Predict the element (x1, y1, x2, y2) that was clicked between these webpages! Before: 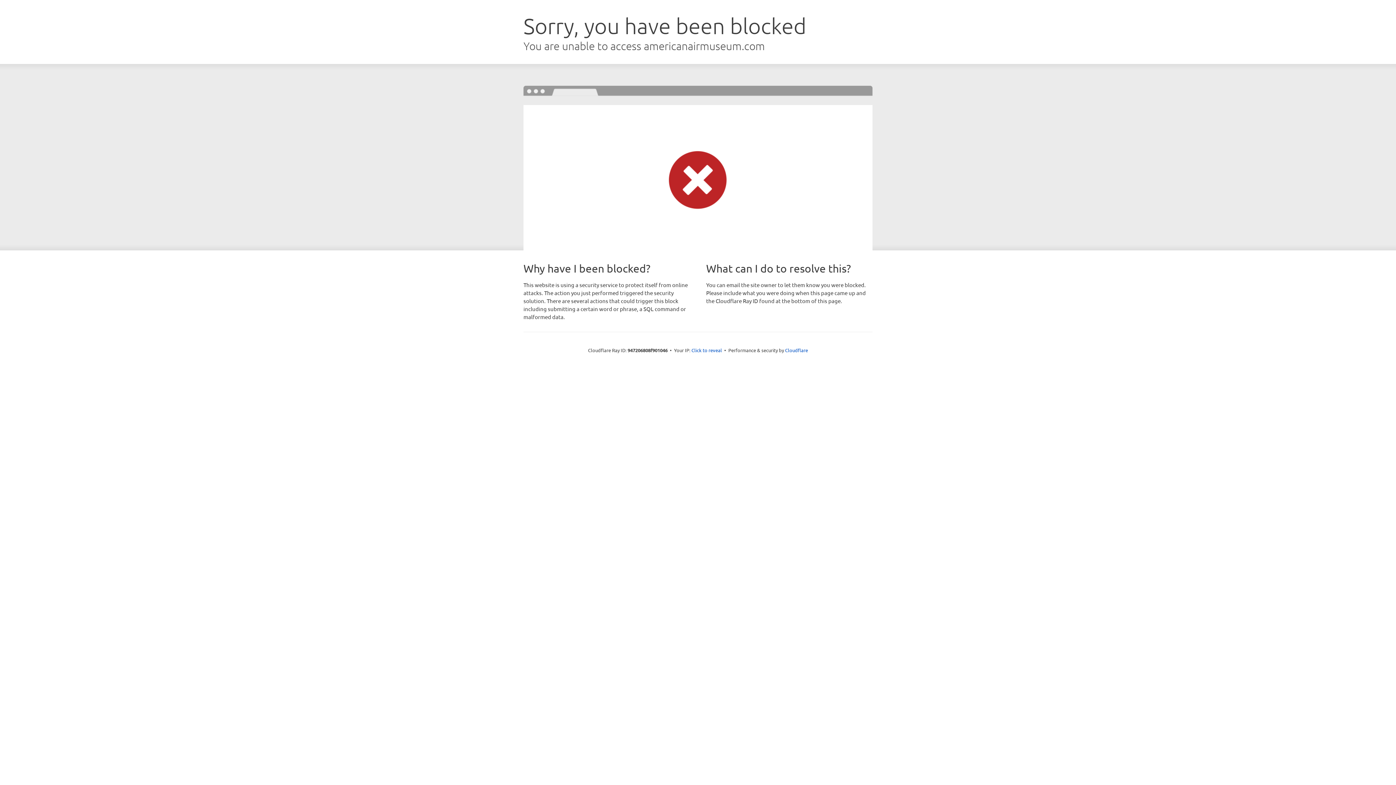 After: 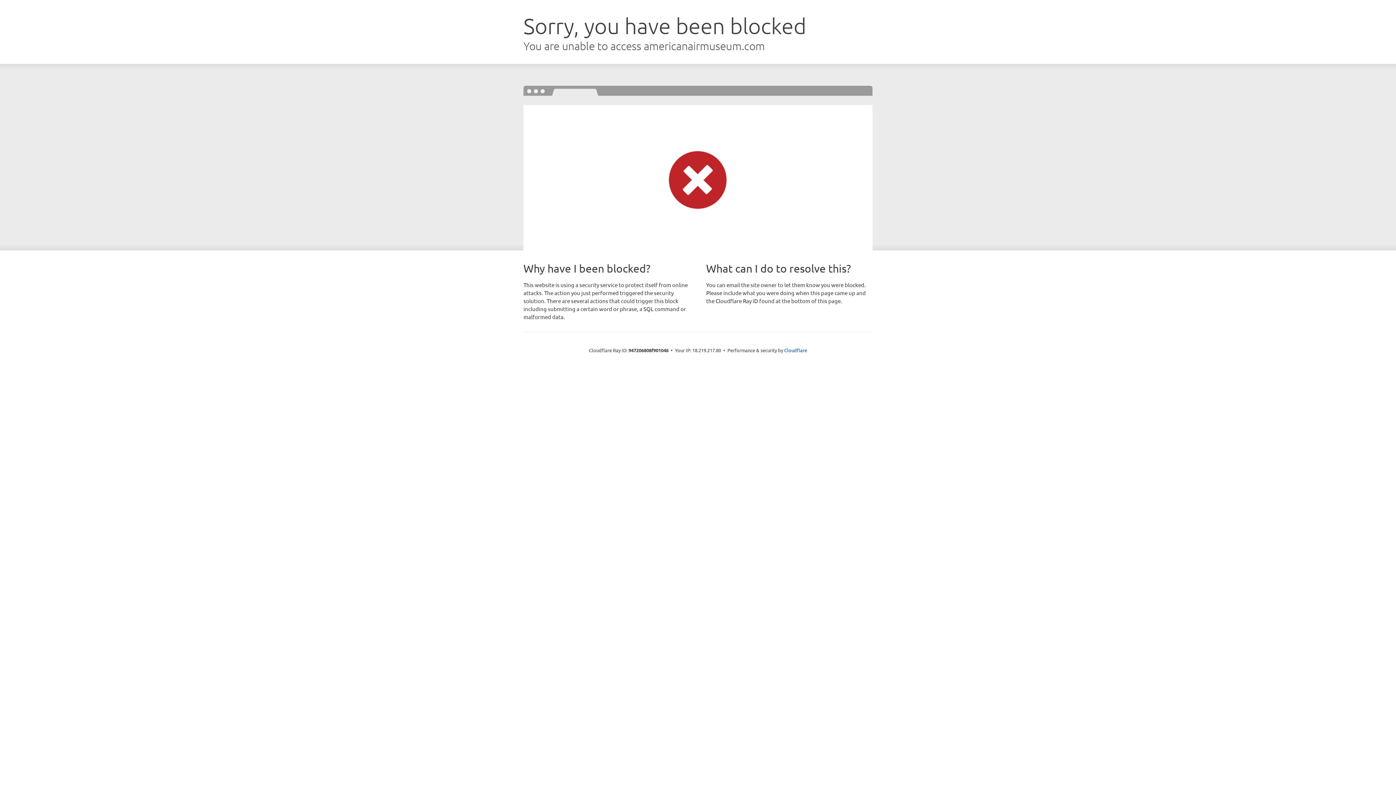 Action: bbox: (691, 346, 722, 353) label: Click to reveal